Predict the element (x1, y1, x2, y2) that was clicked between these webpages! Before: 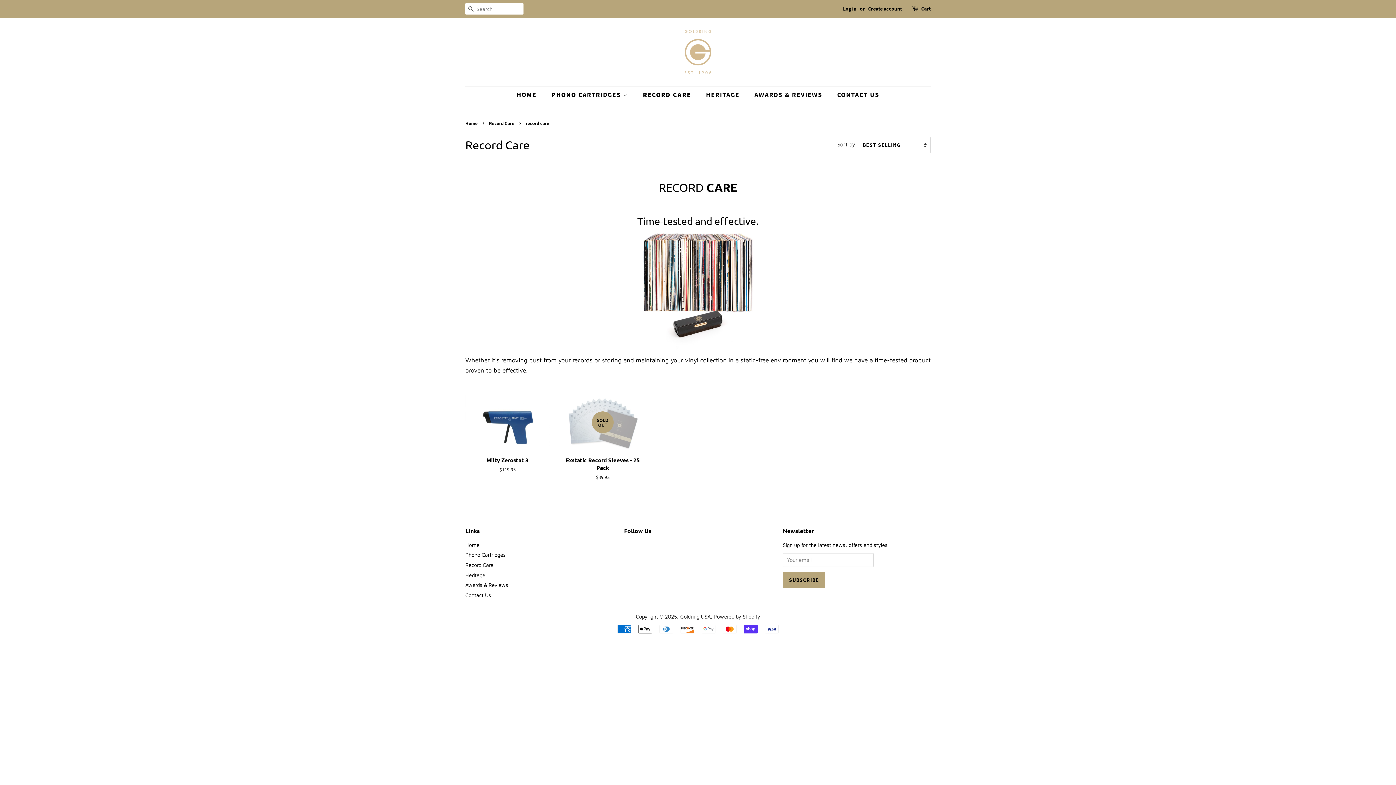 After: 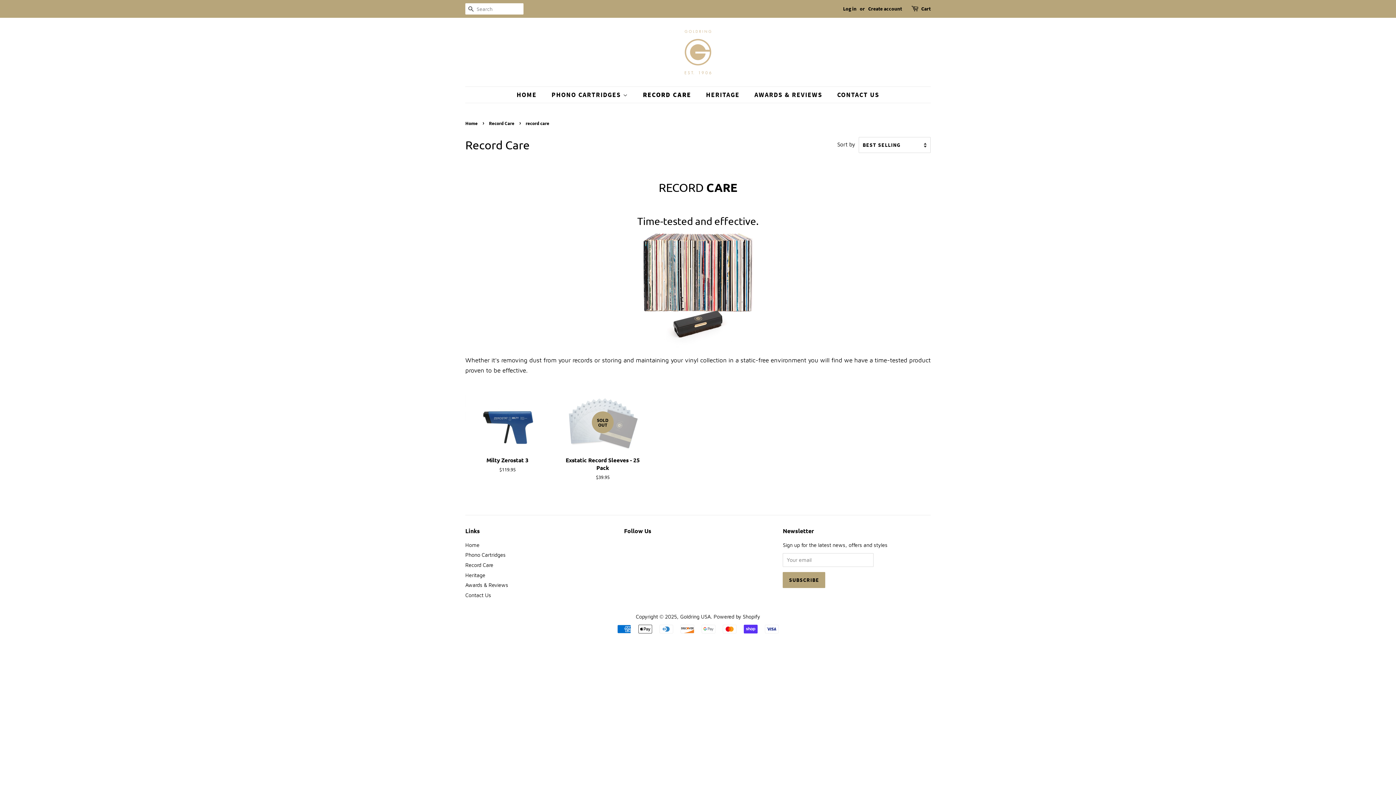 Action: bbox: (465, 562, 493, 568) label: Record Care